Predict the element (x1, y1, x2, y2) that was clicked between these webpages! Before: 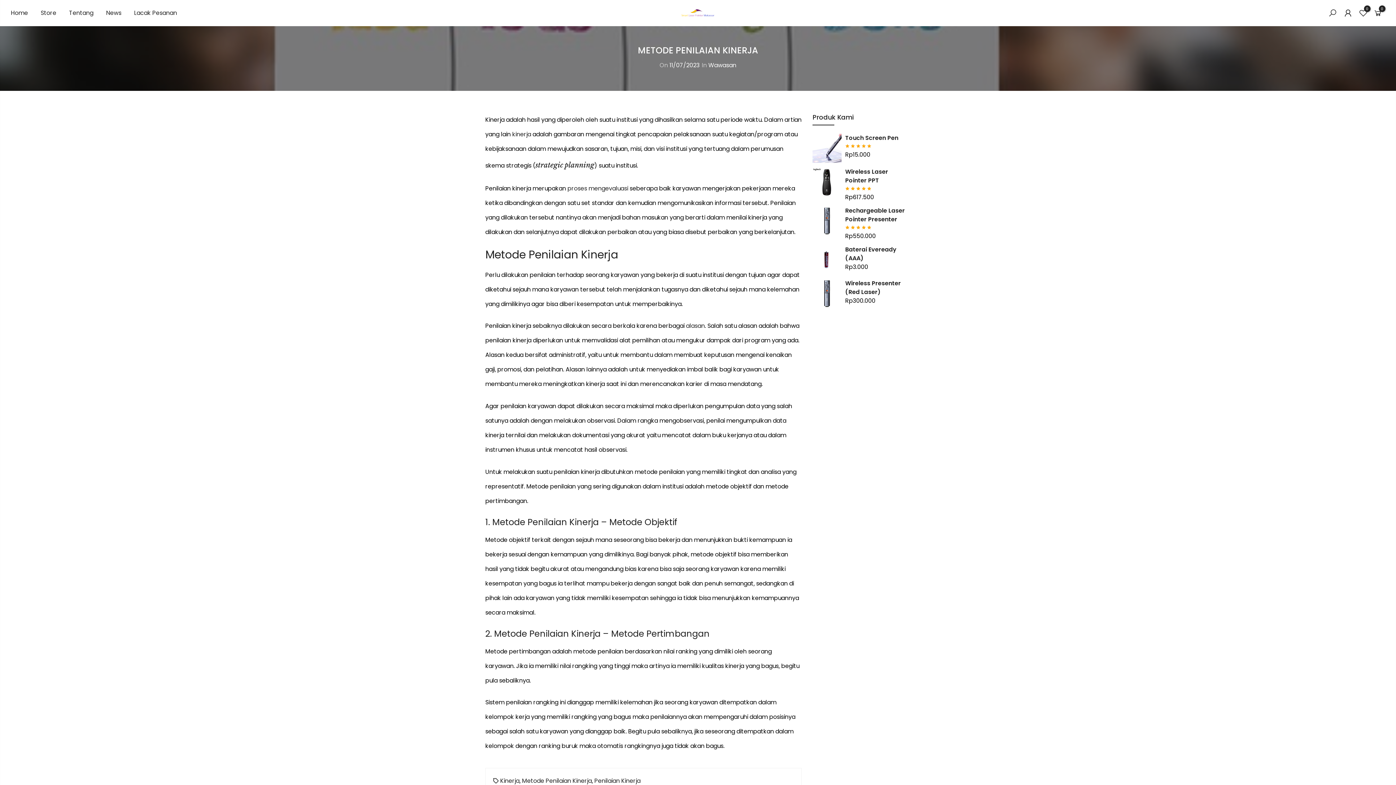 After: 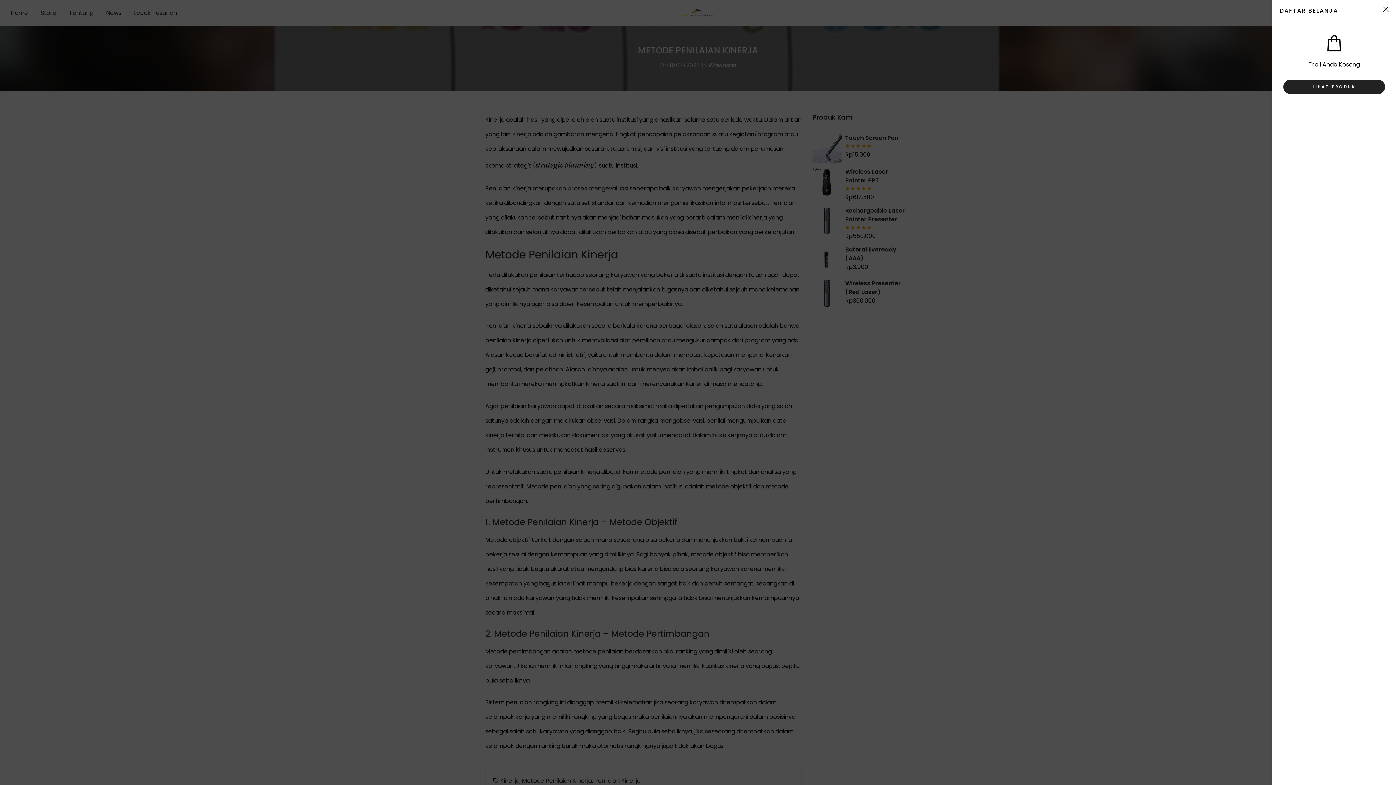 Action: label: 0 bbox: (1373, 5, 1382, 22)